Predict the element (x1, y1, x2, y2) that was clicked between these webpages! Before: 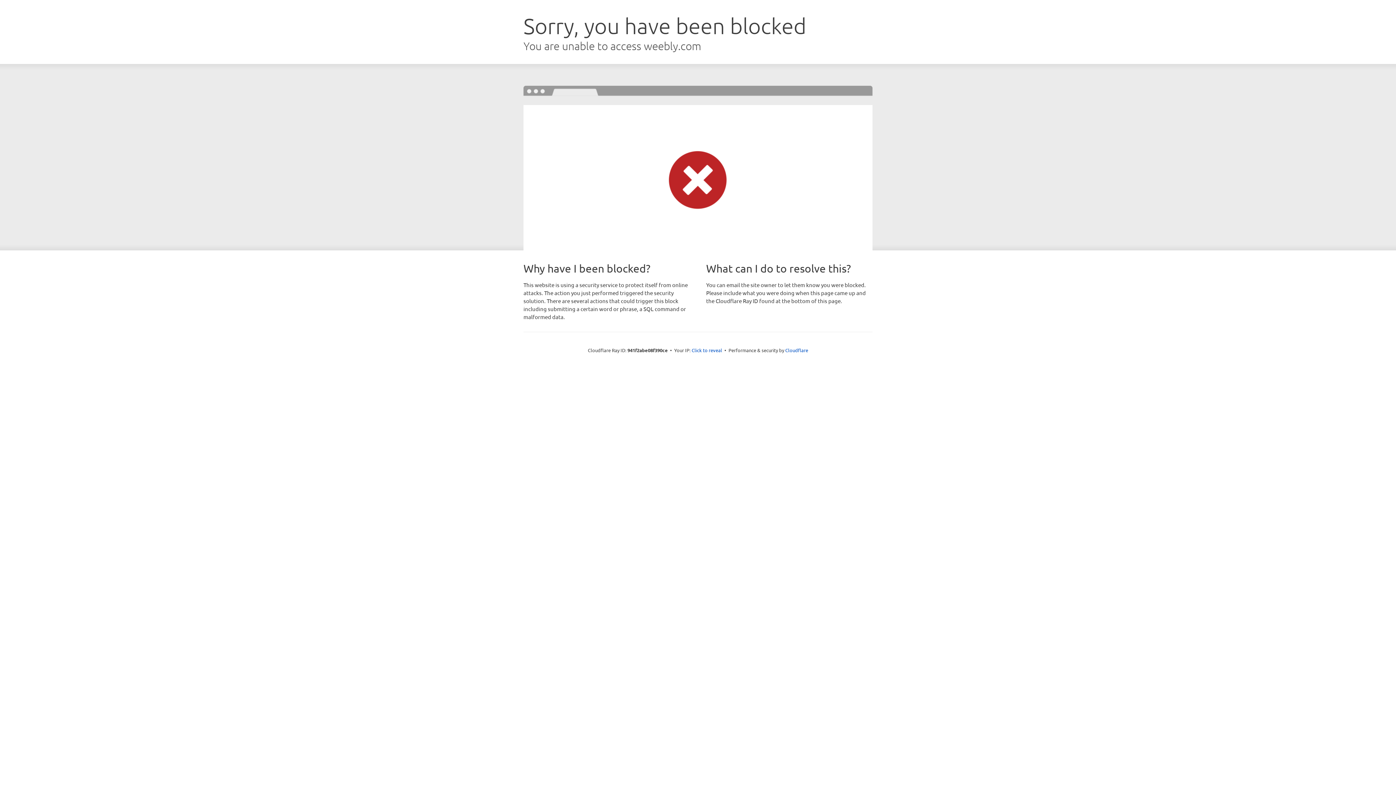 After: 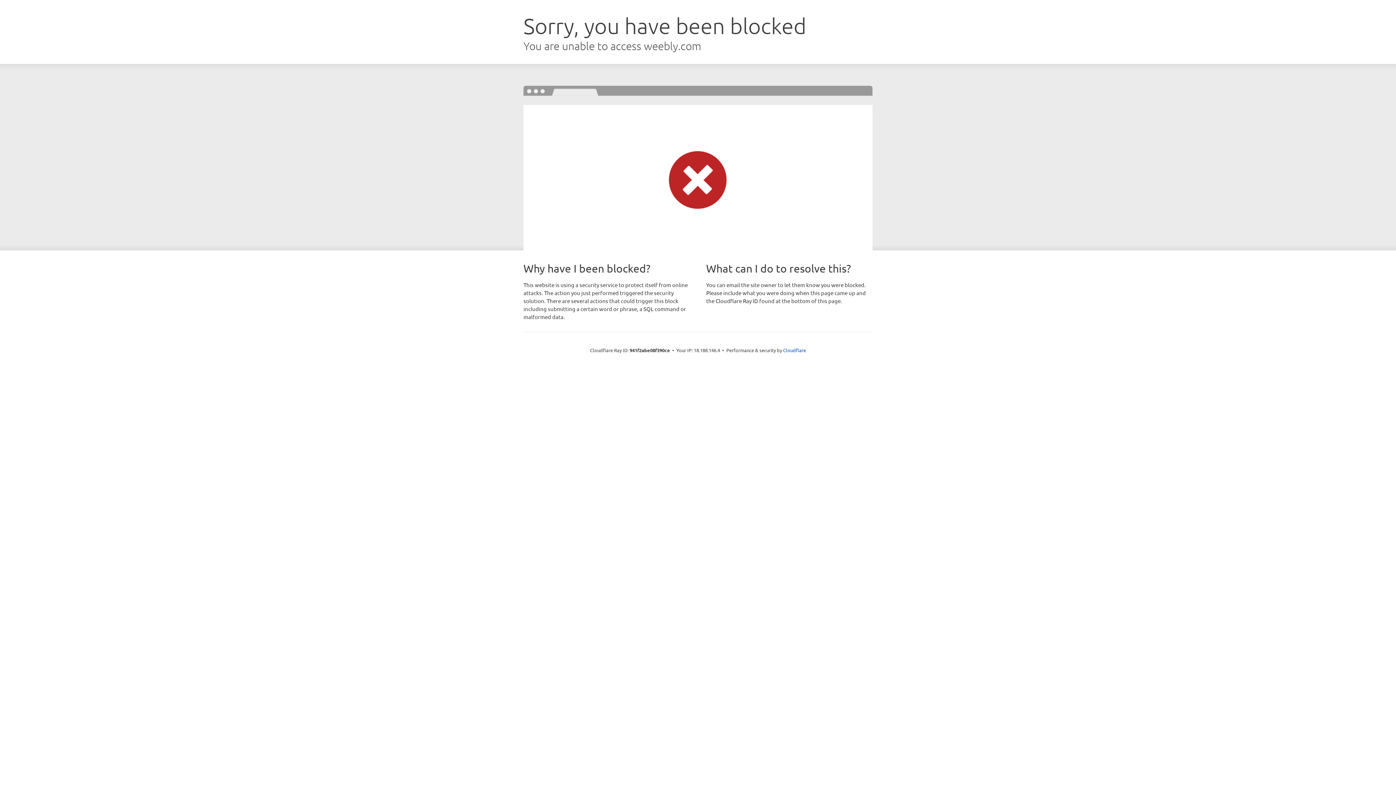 Action: label: Click to reveal bbox: (691, 346, 722, 353)